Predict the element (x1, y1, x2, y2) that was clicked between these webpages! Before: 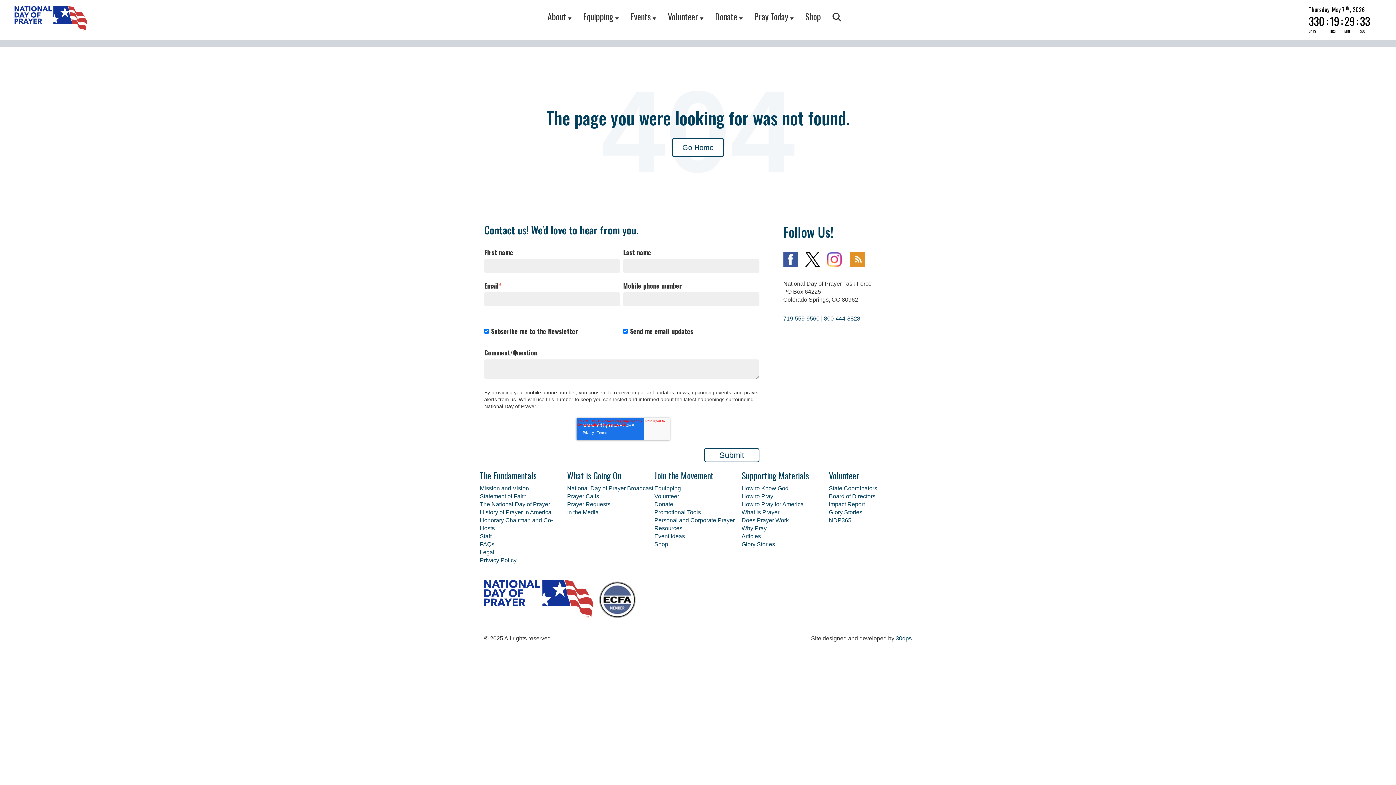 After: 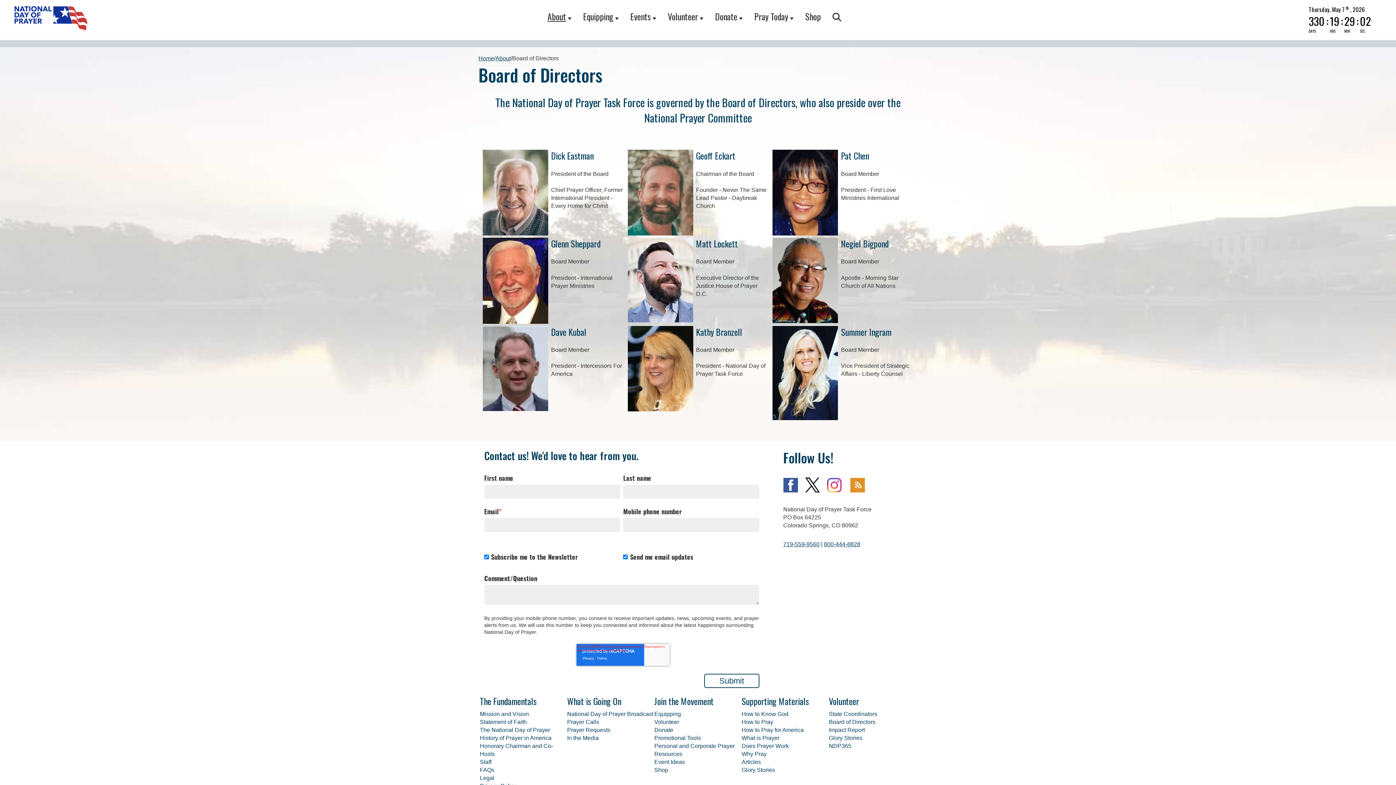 Action: label: Board of Directors bbox: (829, 493, 875, 499)